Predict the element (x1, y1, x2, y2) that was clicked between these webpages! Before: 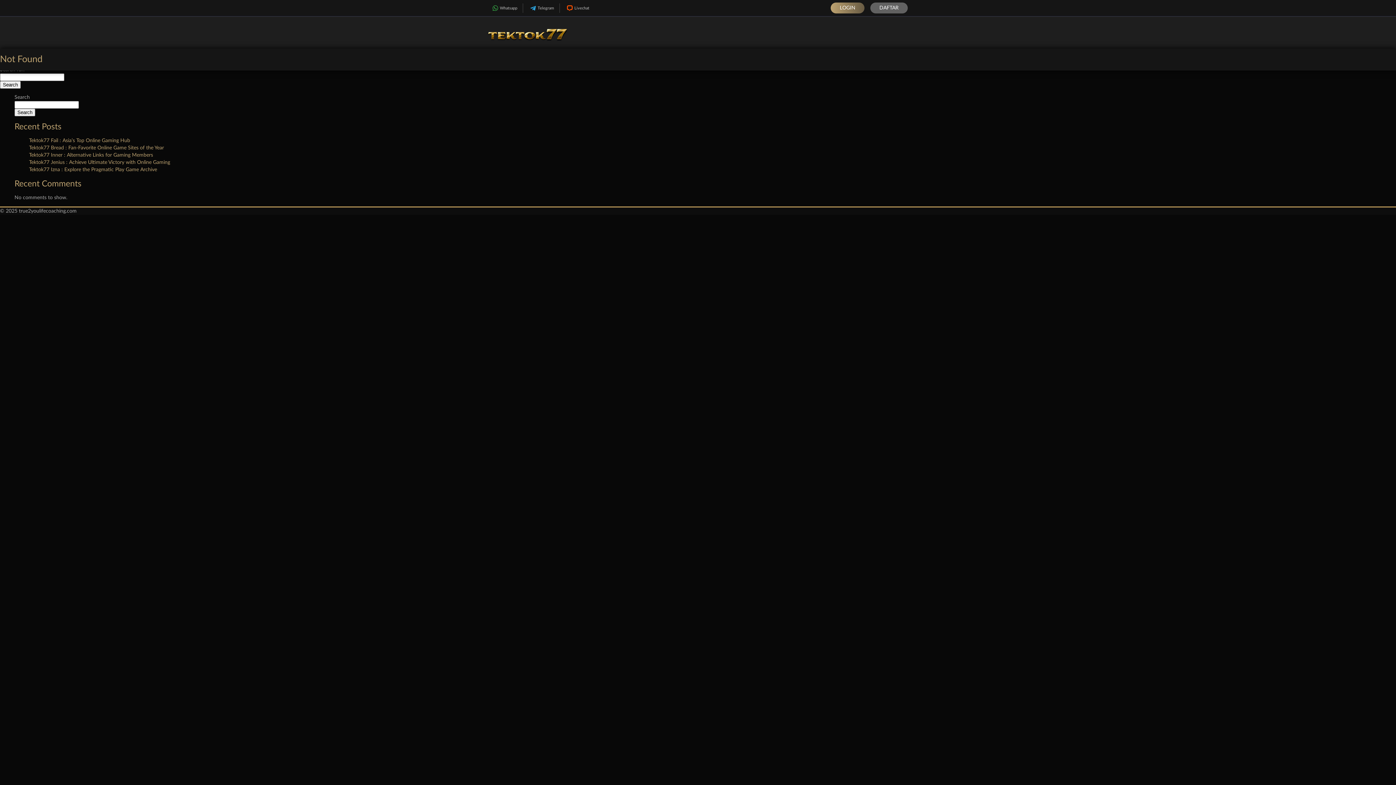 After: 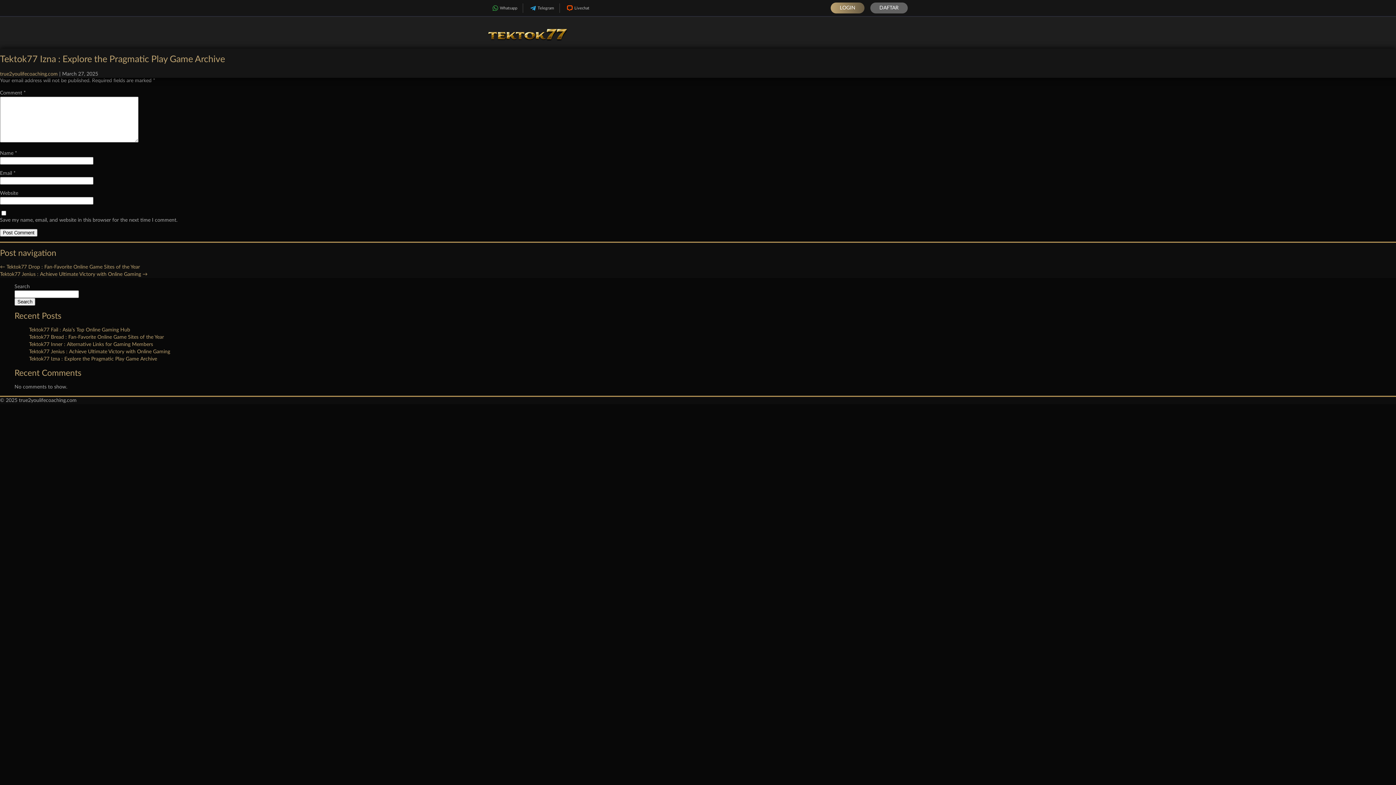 Action: bbox: (29, 167, 157, 172) label: Tektok77 Izna : Explore the Pragmatic Play Game Archive